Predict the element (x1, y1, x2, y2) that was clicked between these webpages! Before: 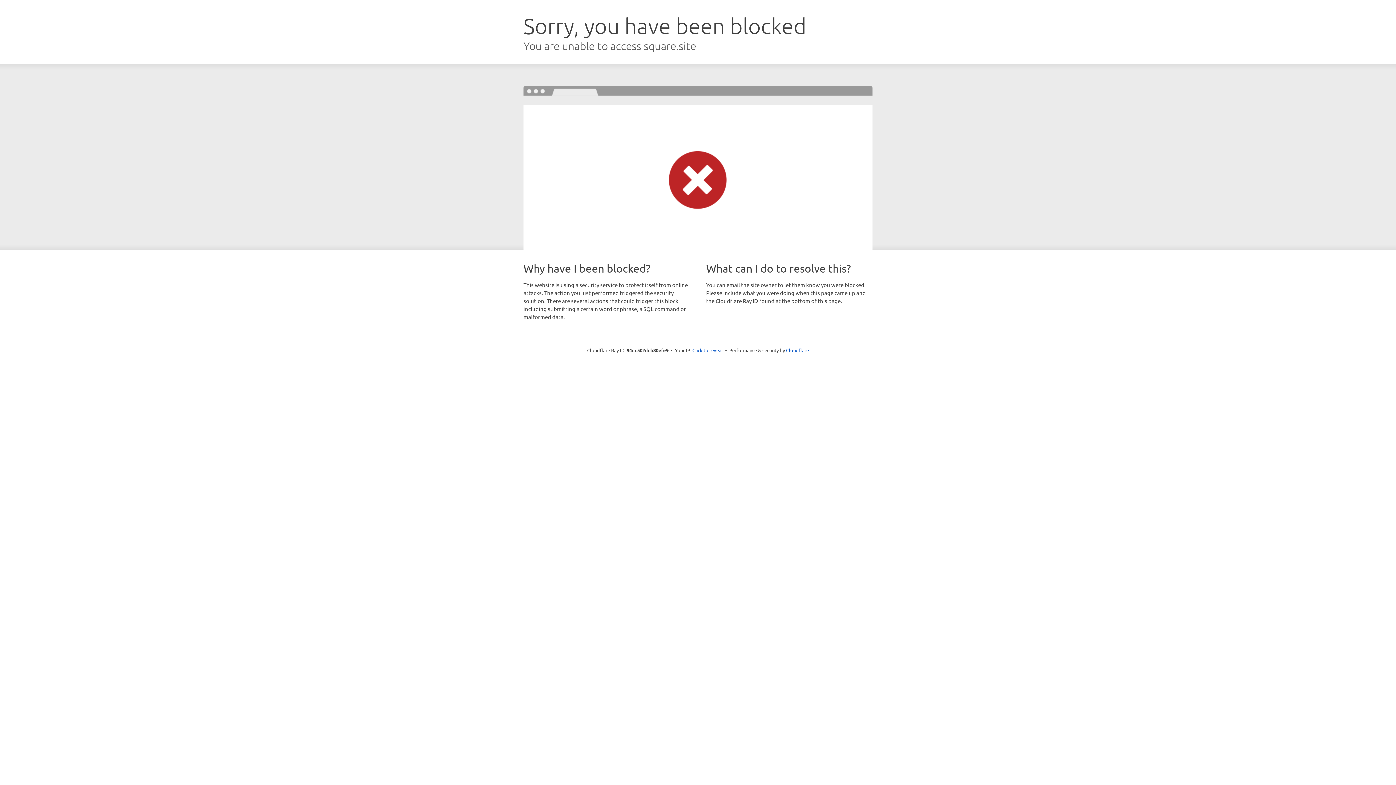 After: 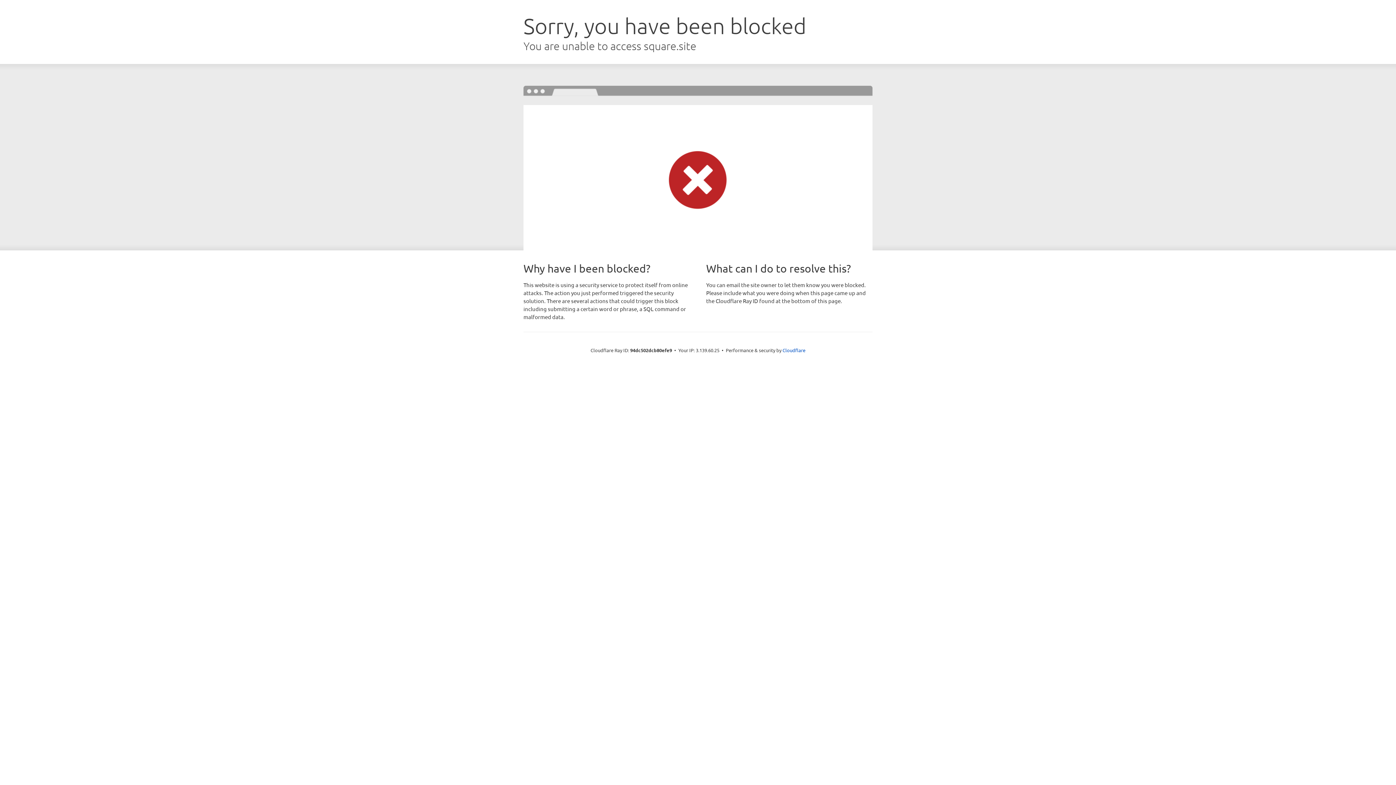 Action: label: Click to reveal bbox: (692, 346, 723, 353)